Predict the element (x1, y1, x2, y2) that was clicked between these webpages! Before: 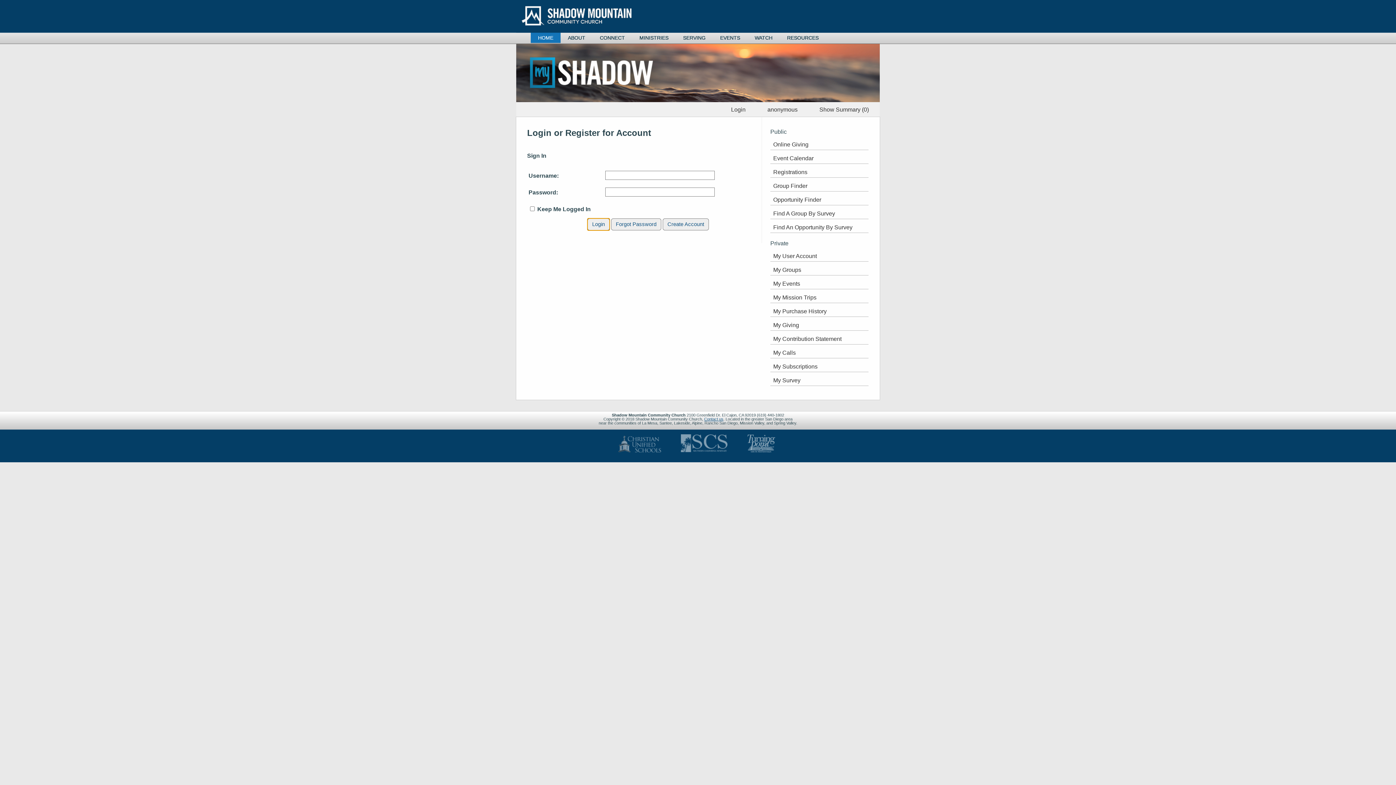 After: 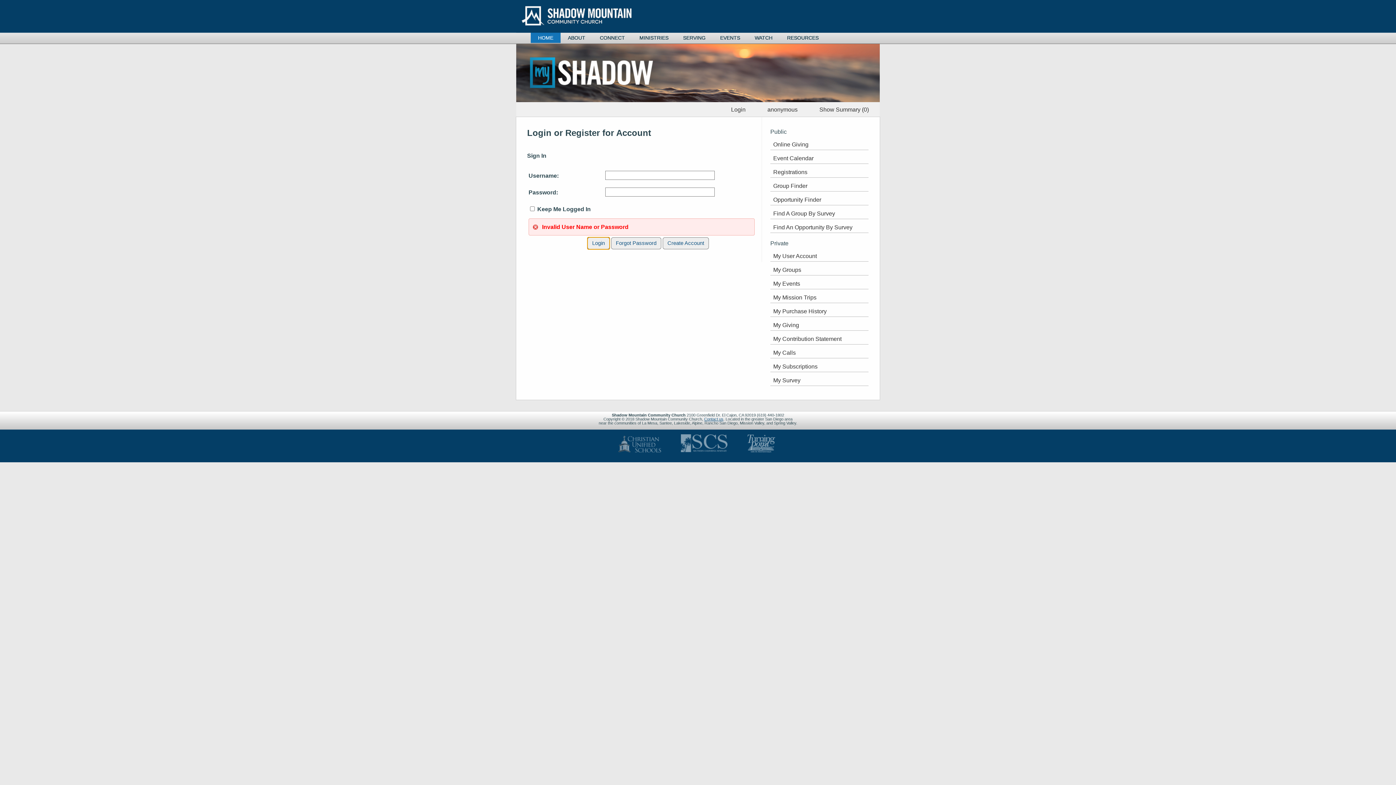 Action: bbox: (587, 218, 609, 230) label: Login